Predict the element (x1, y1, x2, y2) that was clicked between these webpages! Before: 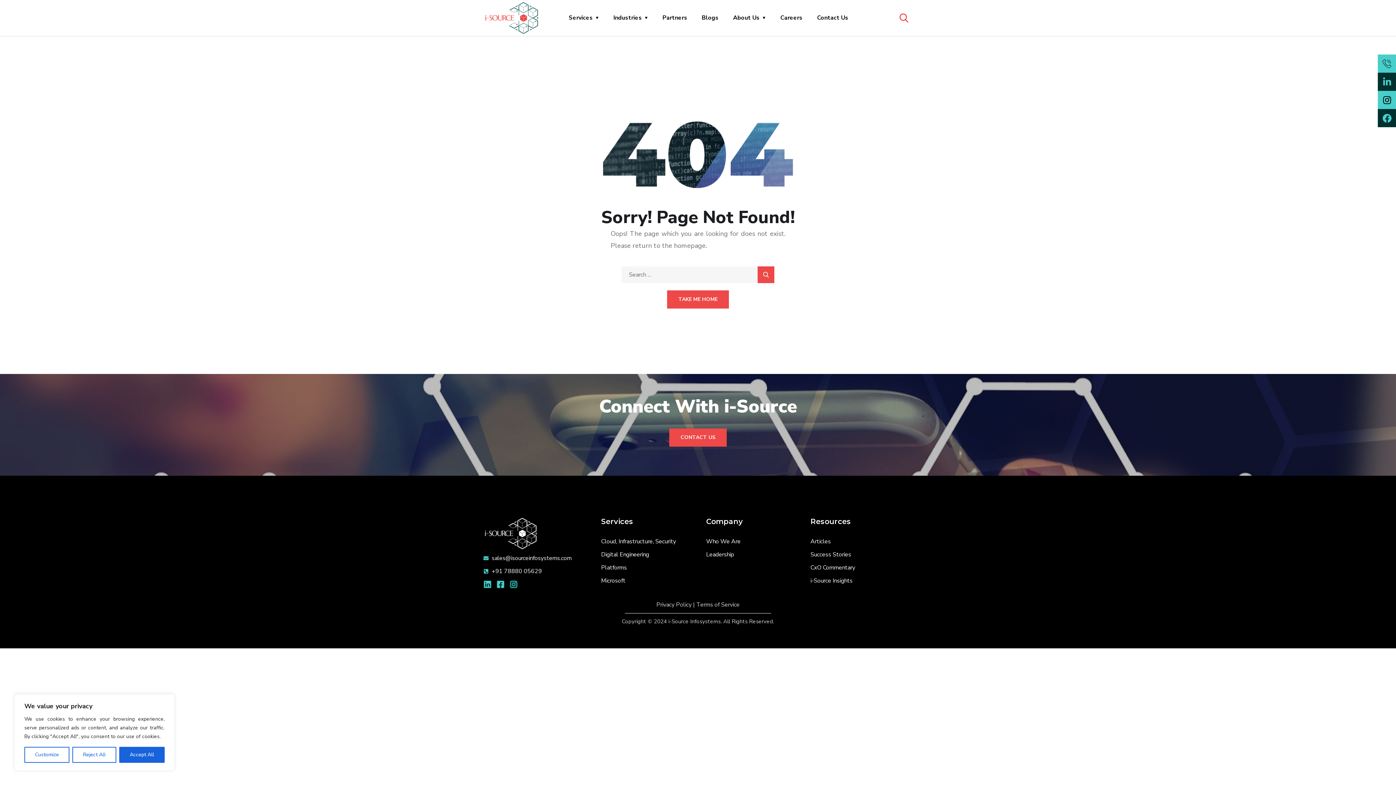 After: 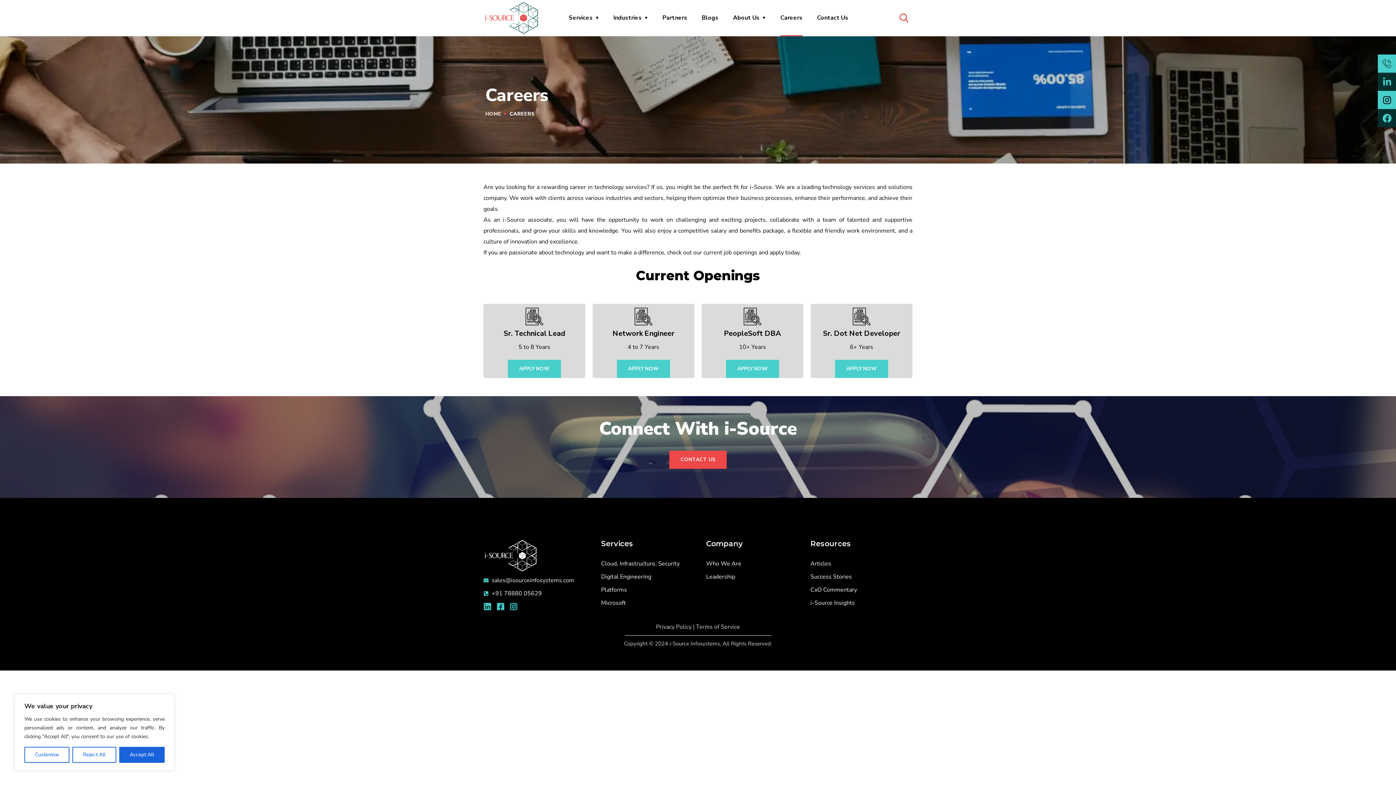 Action: label: Careers bbox: (780, 0, 802, 36)